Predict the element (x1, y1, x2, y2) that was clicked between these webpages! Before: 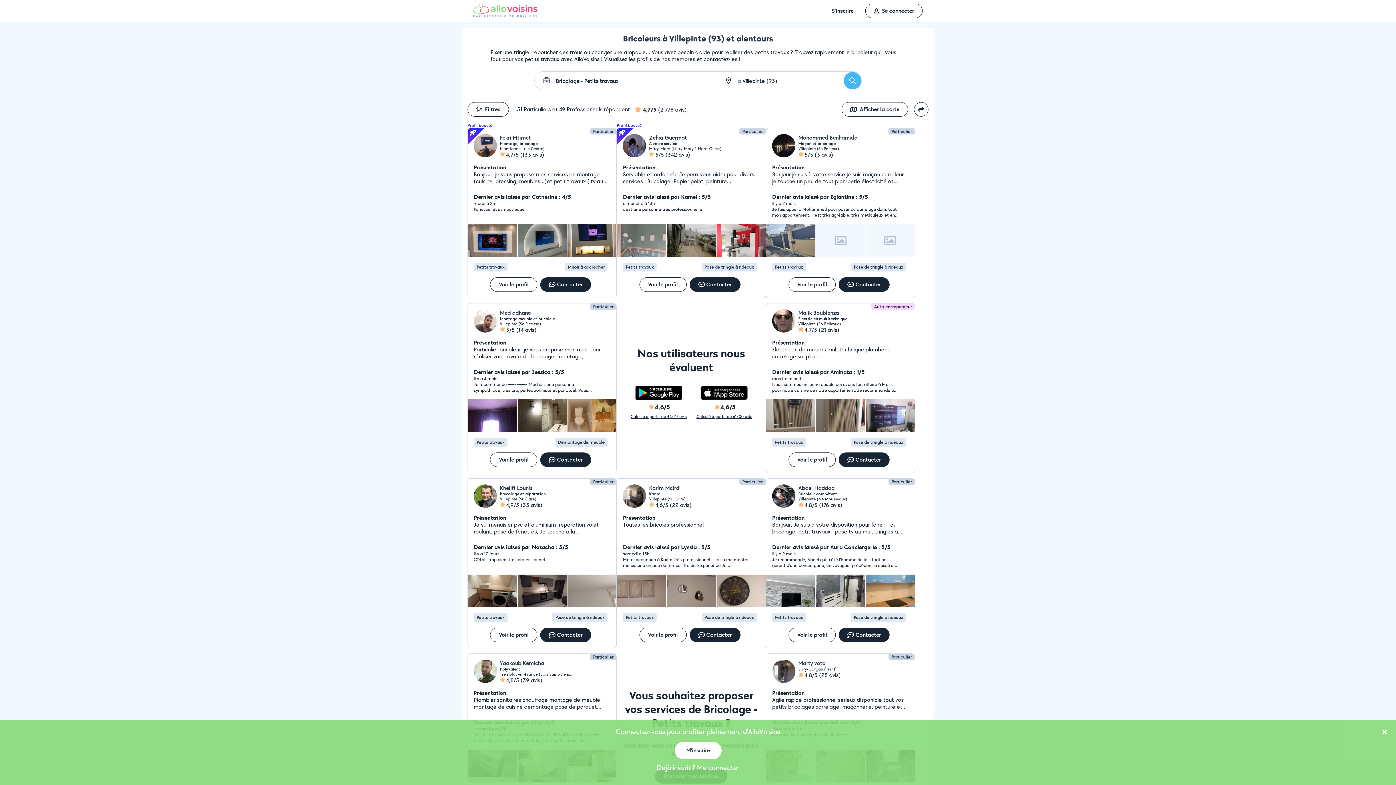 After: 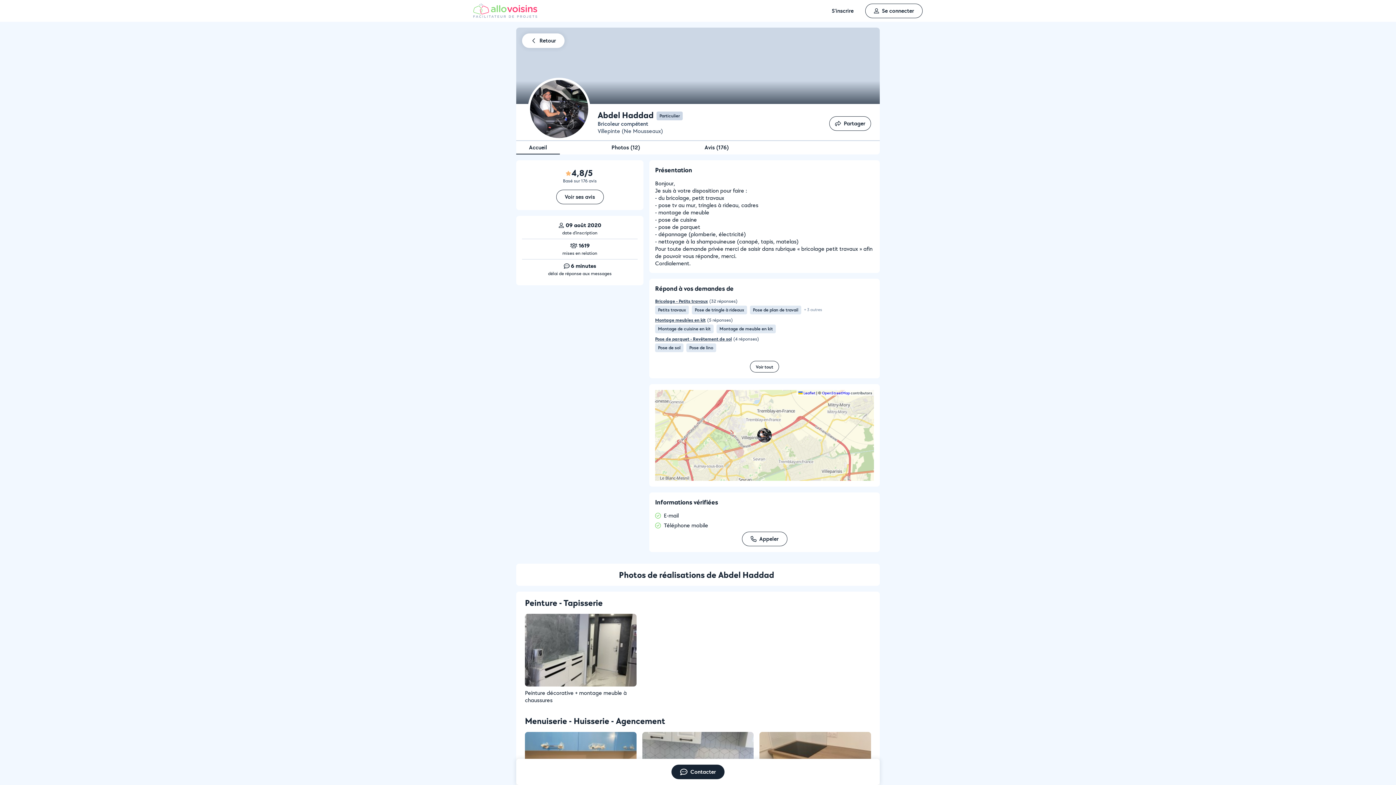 Action: bbox: (788, 628, 836, 642) label: Voir le profil